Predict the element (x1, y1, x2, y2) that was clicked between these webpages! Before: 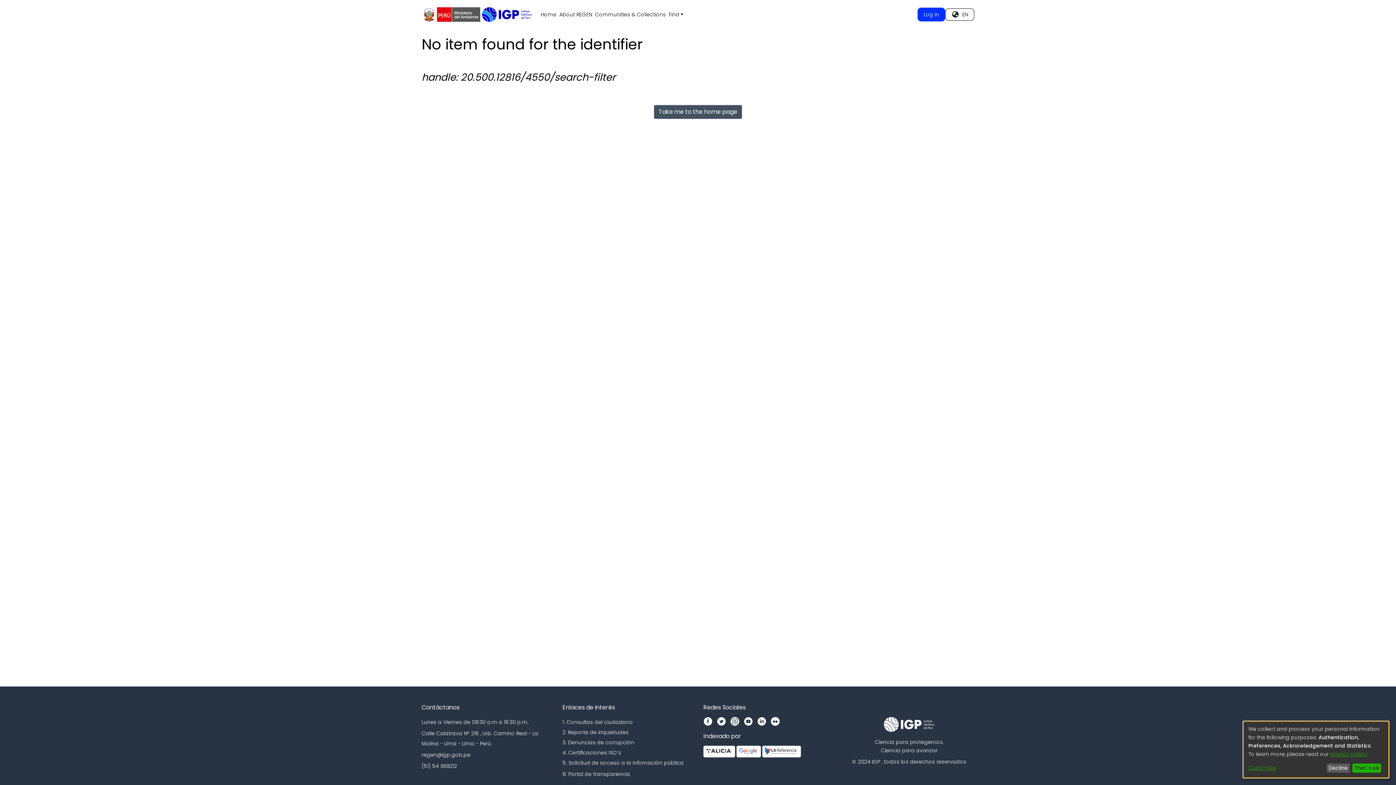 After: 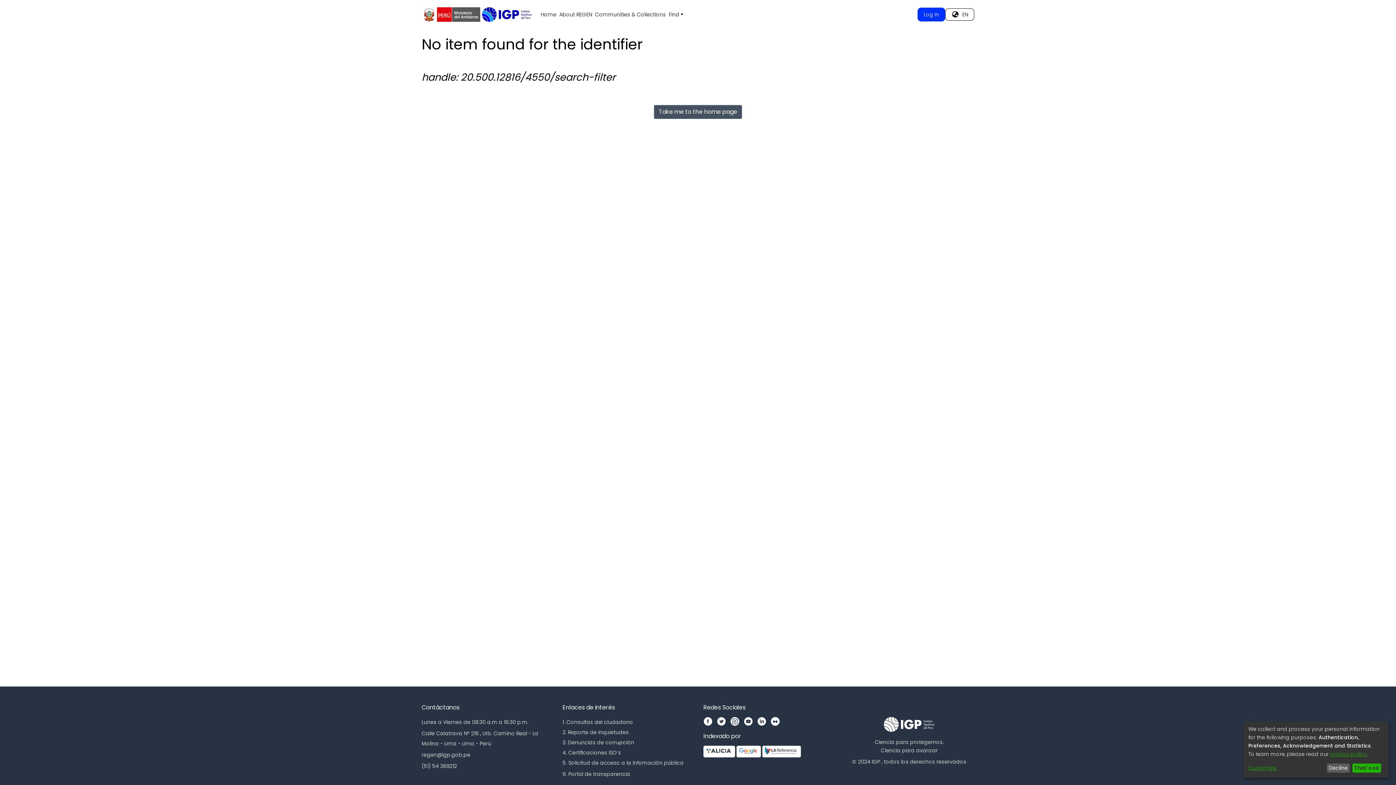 Action: bbox: (757, 717, 770, 726)